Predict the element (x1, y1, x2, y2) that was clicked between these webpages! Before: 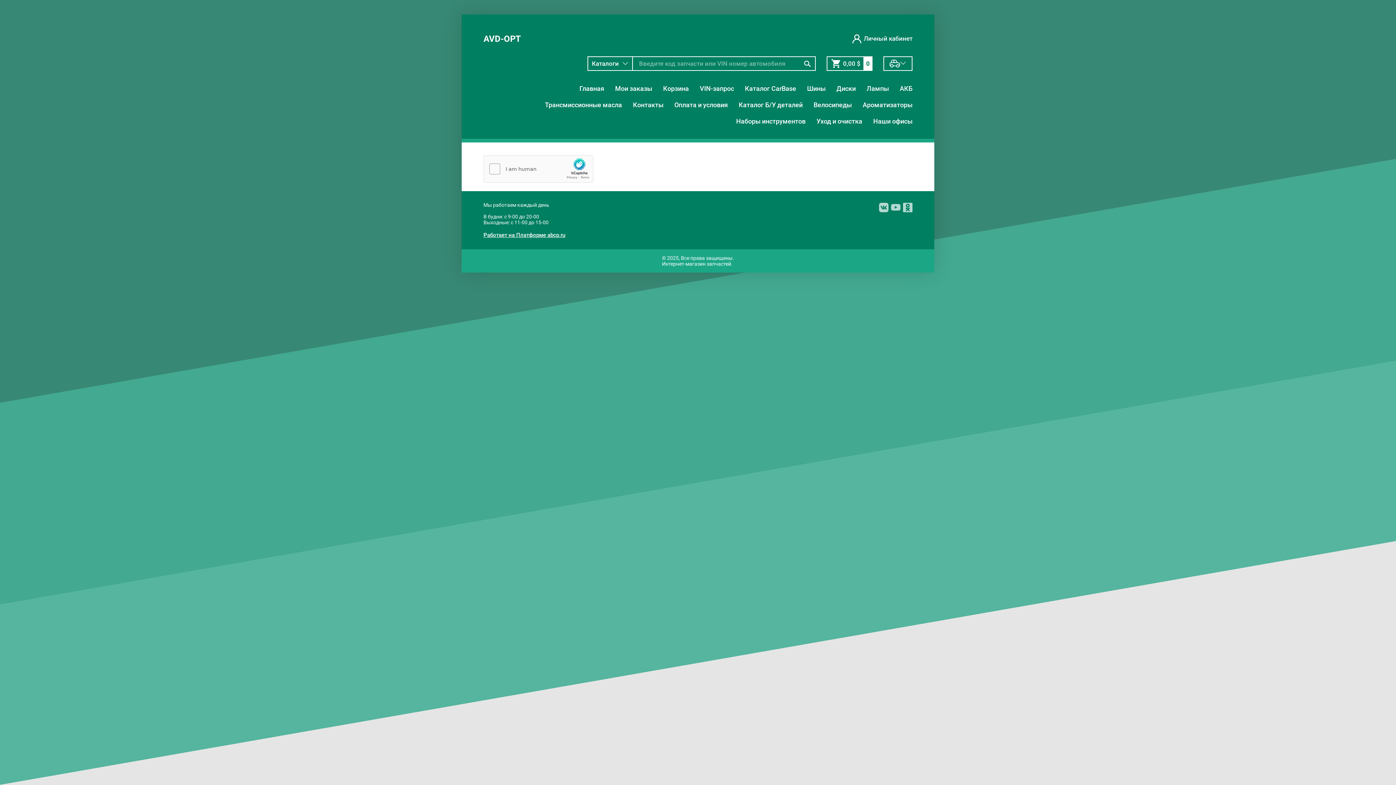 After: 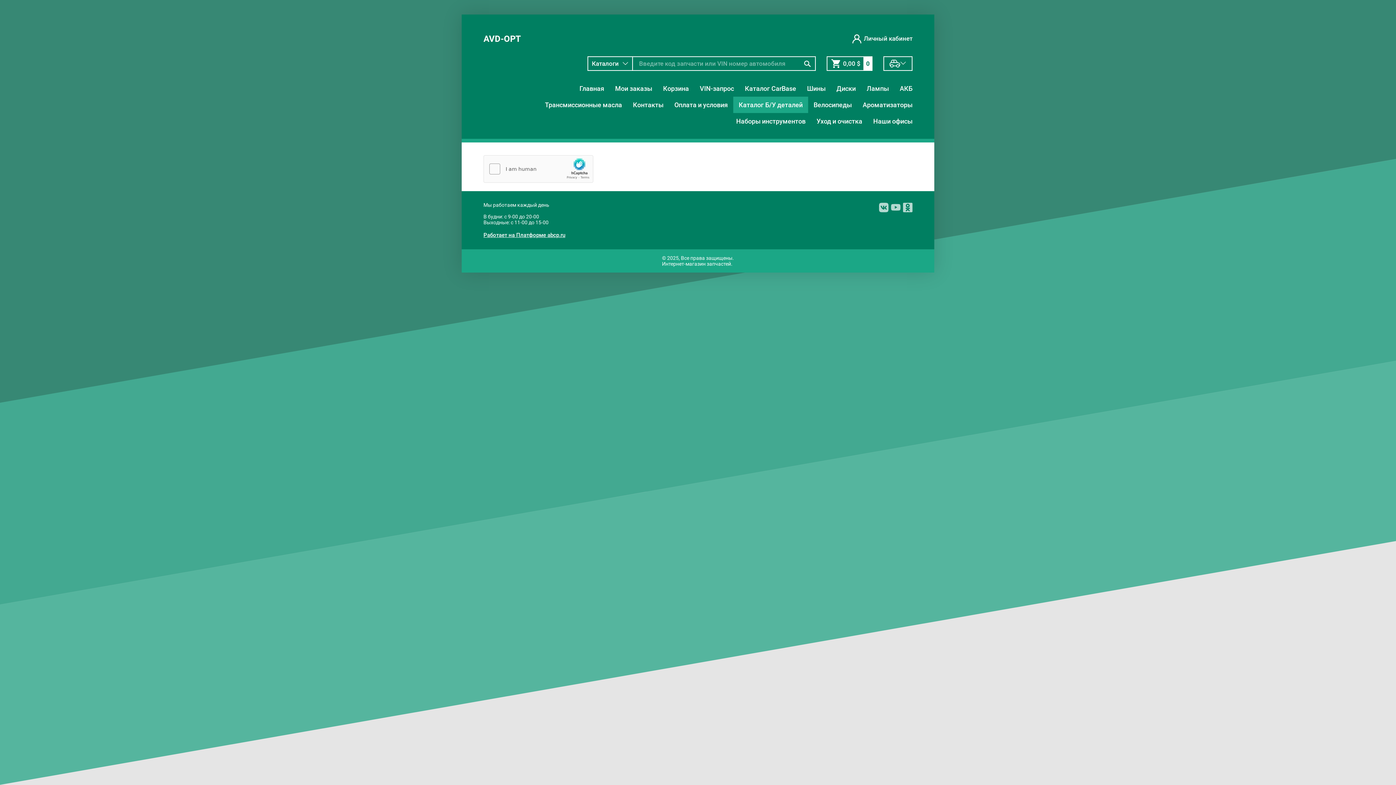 Action: label: Каталог Б/У деталей bbox: (733, 96, 808, 113)